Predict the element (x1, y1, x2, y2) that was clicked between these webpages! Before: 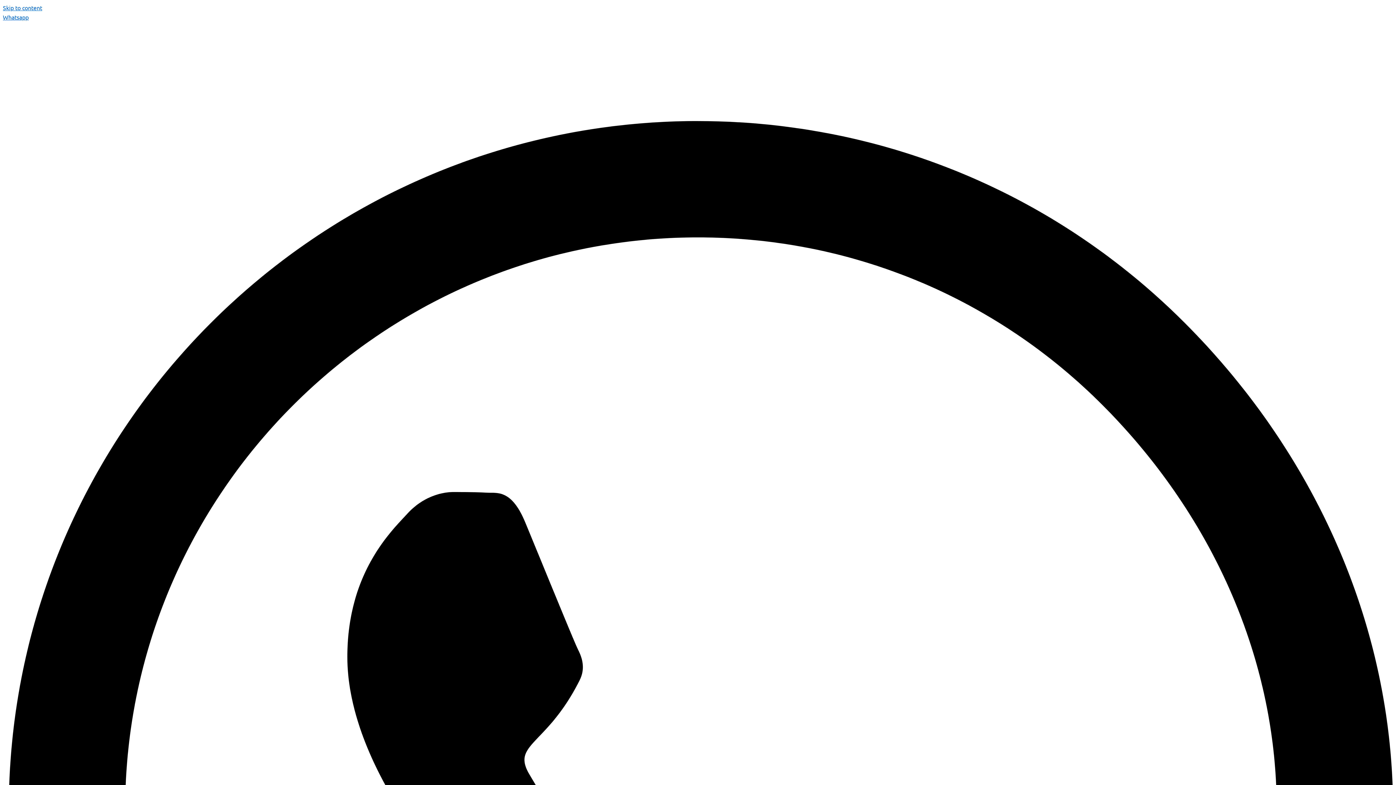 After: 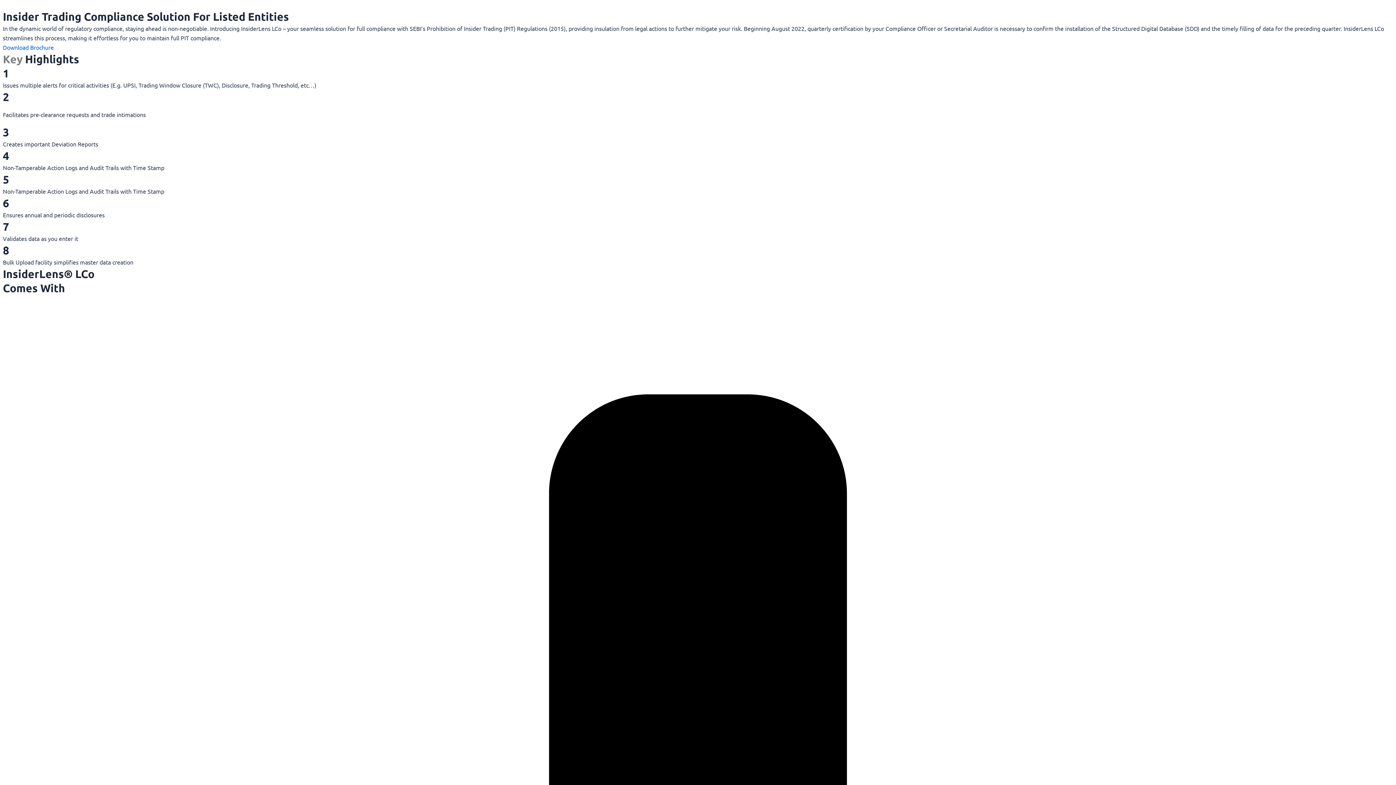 Action: label: Skip to content bbox: (2, 4, 42, 11)